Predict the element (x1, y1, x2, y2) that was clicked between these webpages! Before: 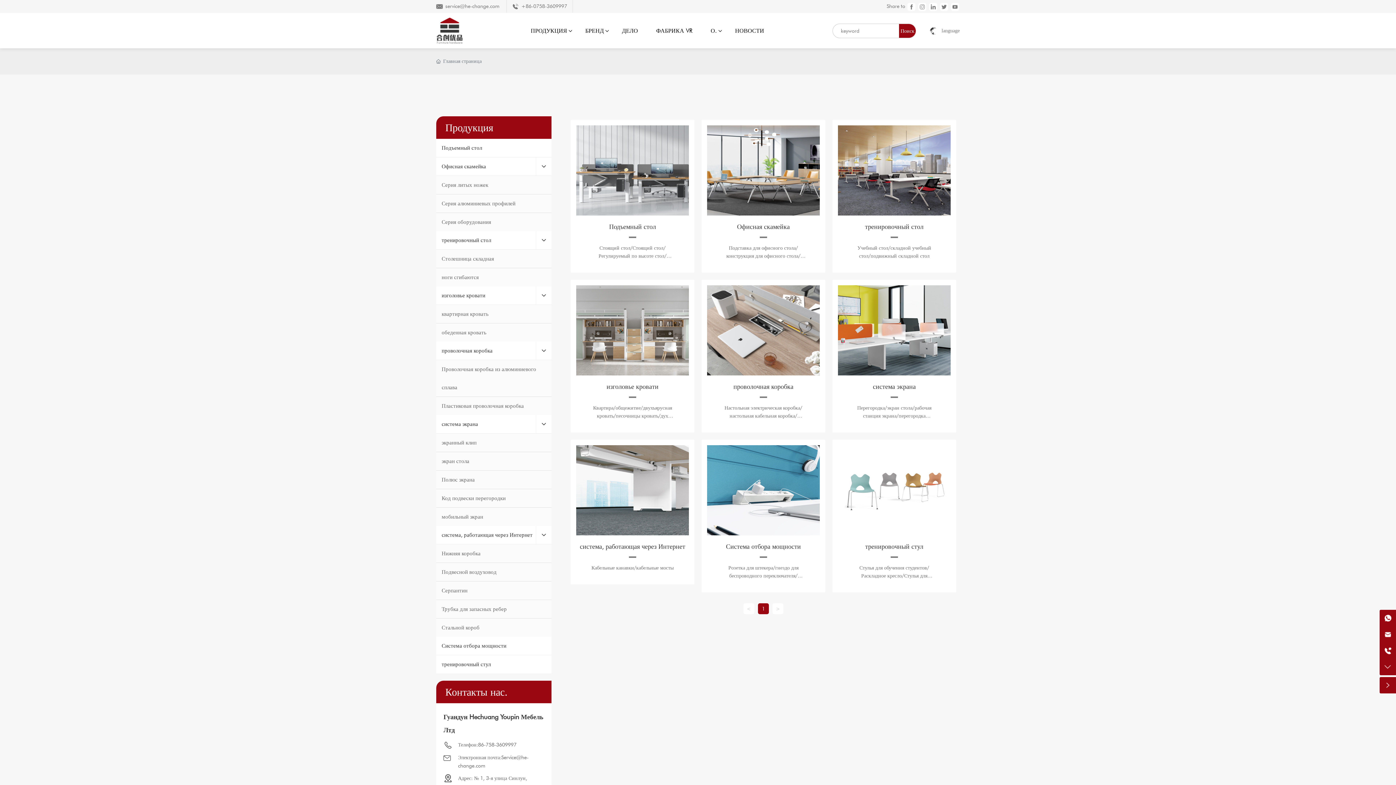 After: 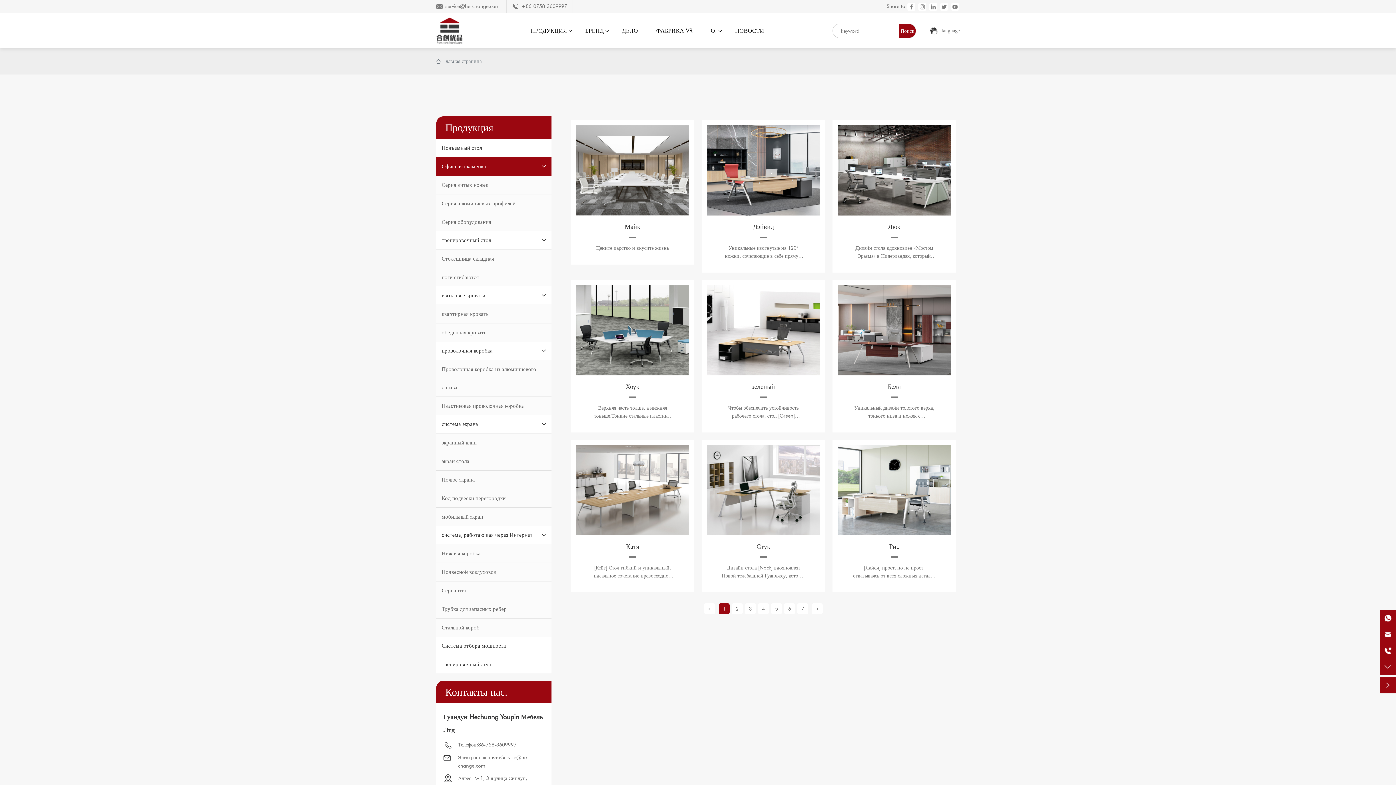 Action: bbox: (737, 222, 790, 230) label: Офисная скамейка